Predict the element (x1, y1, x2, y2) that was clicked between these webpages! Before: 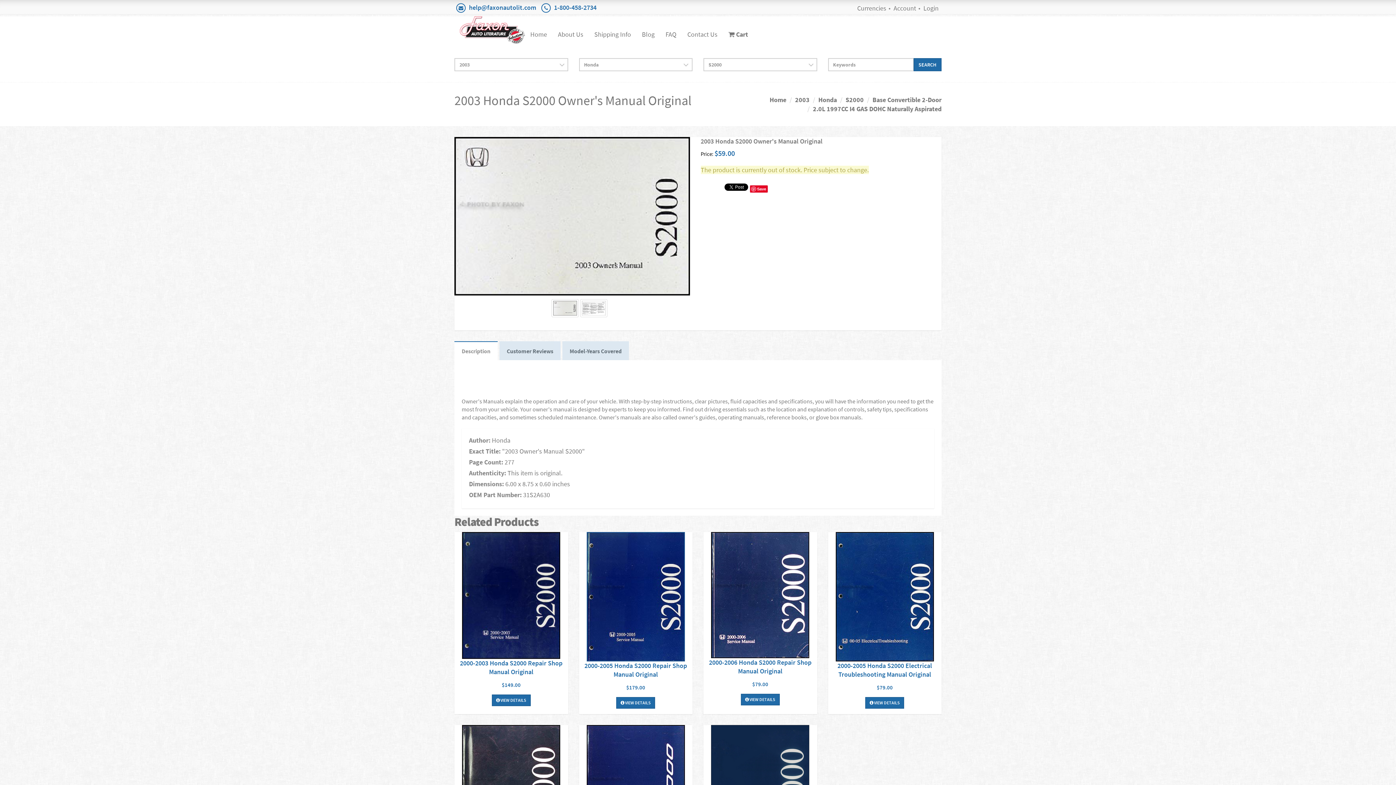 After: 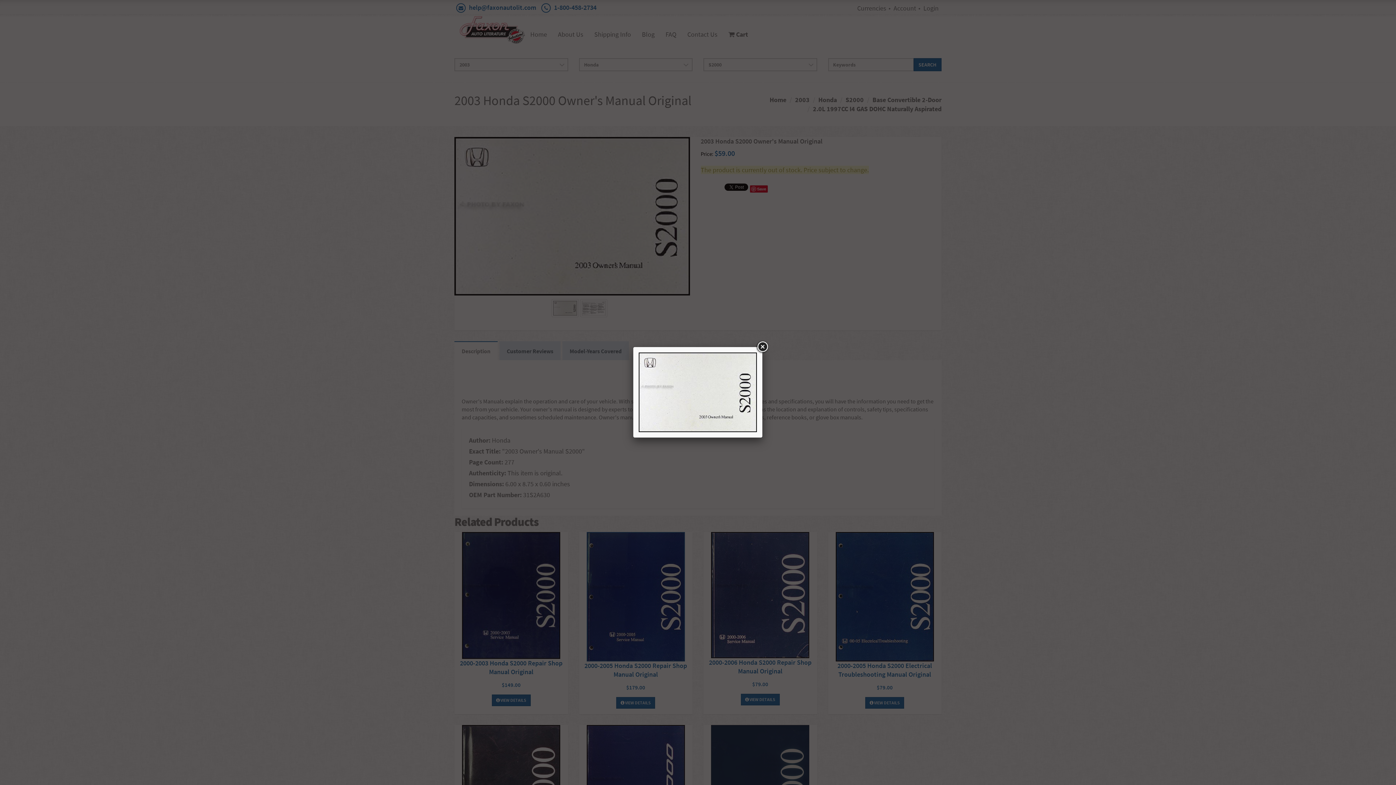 Action: bbox: (454, 137, 690, 295)